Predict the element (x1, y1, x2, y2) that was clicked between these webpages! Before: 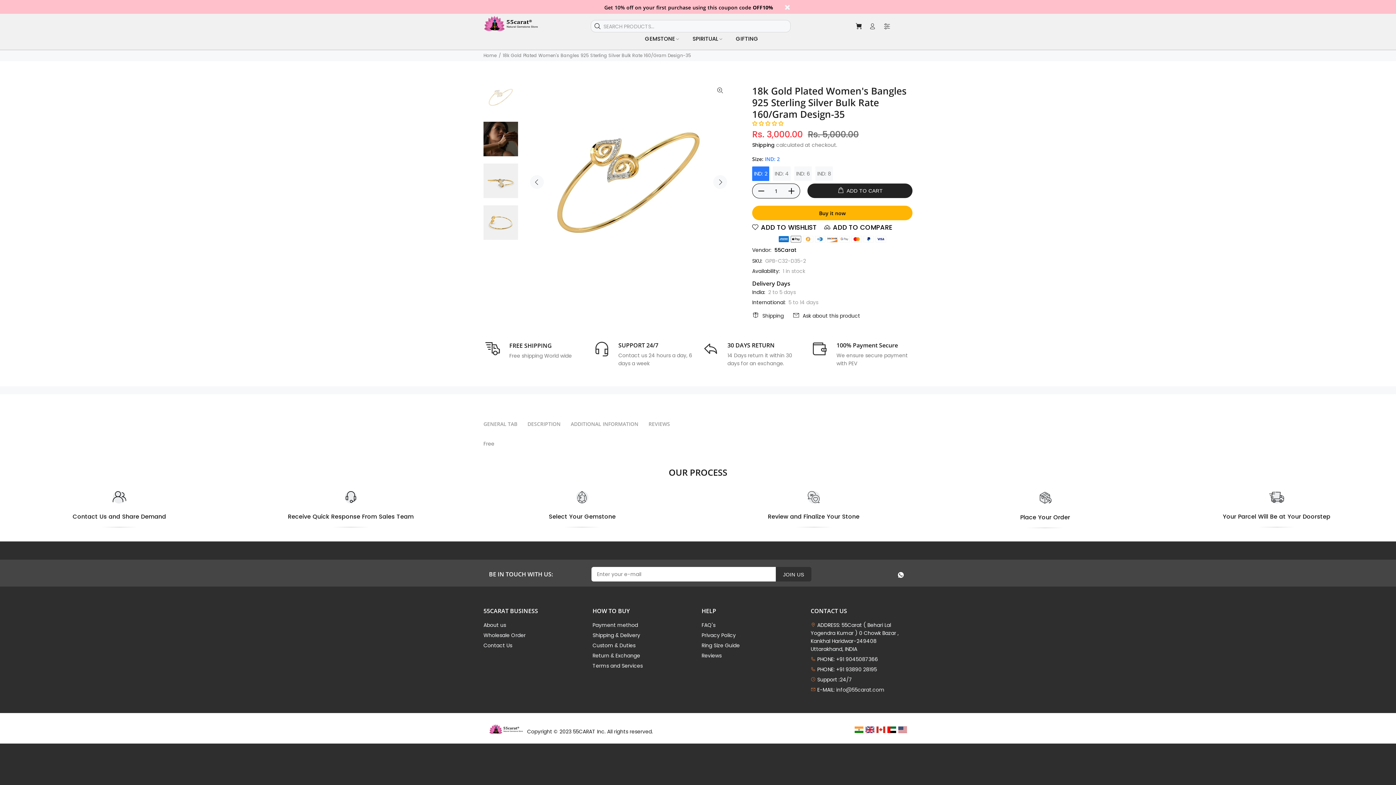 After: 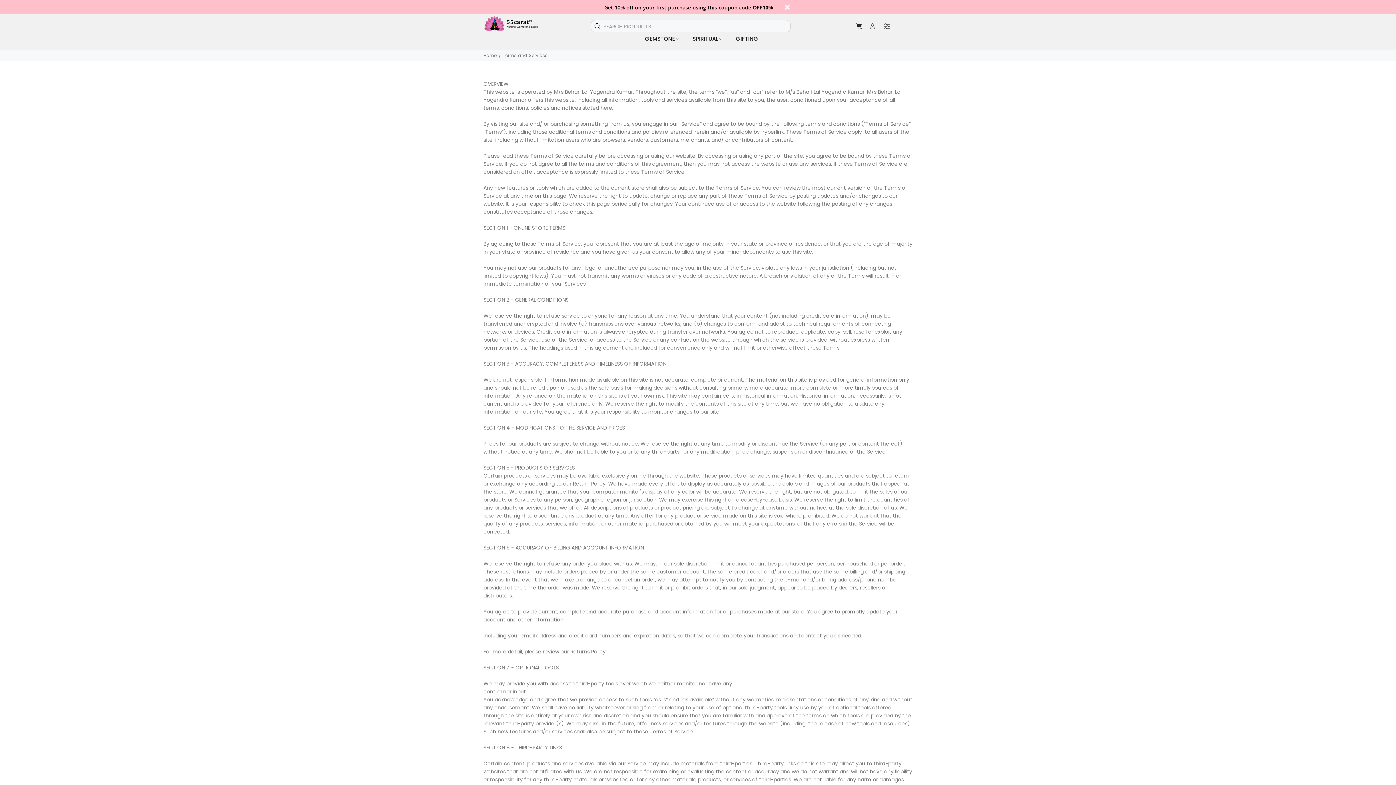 Action: label: Terms and Services bbox: (592, 660, 642, 671)